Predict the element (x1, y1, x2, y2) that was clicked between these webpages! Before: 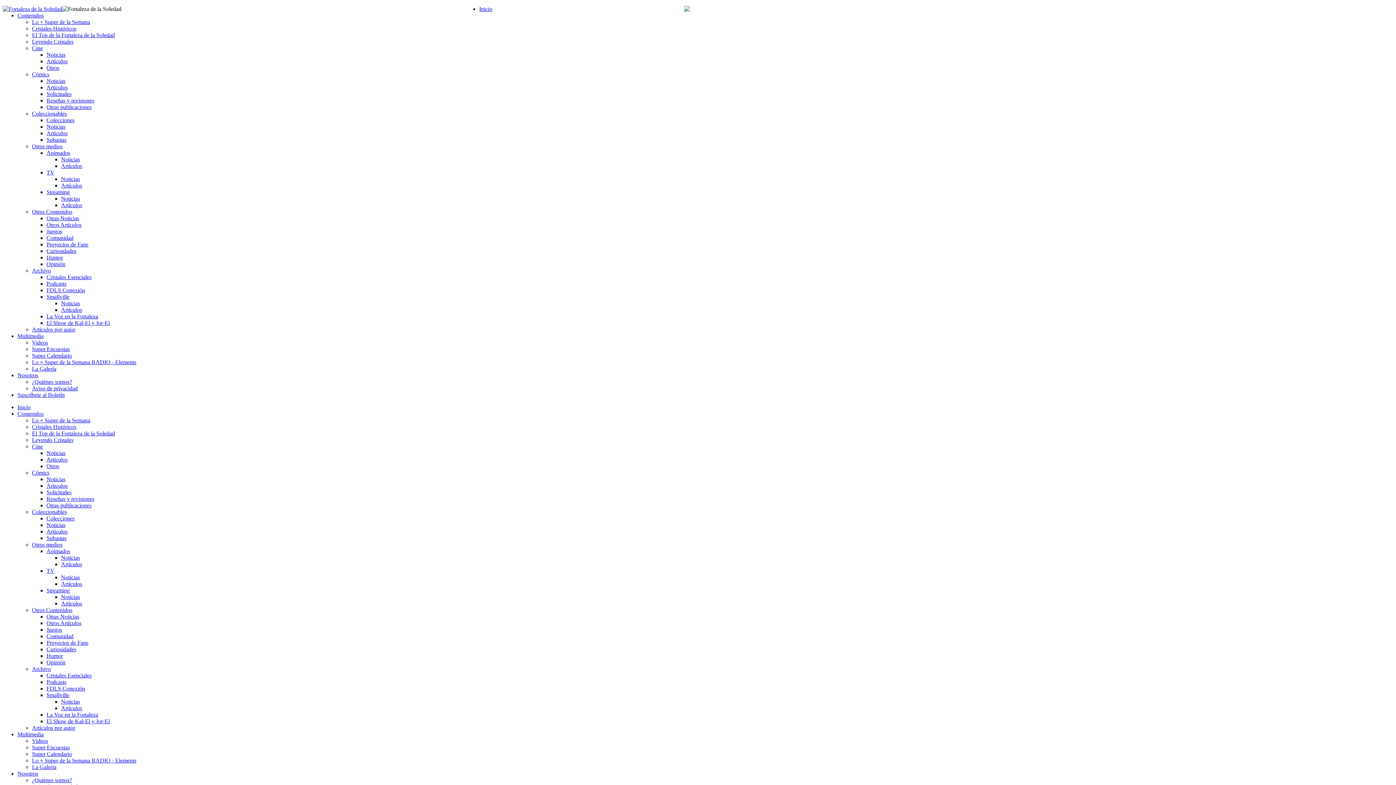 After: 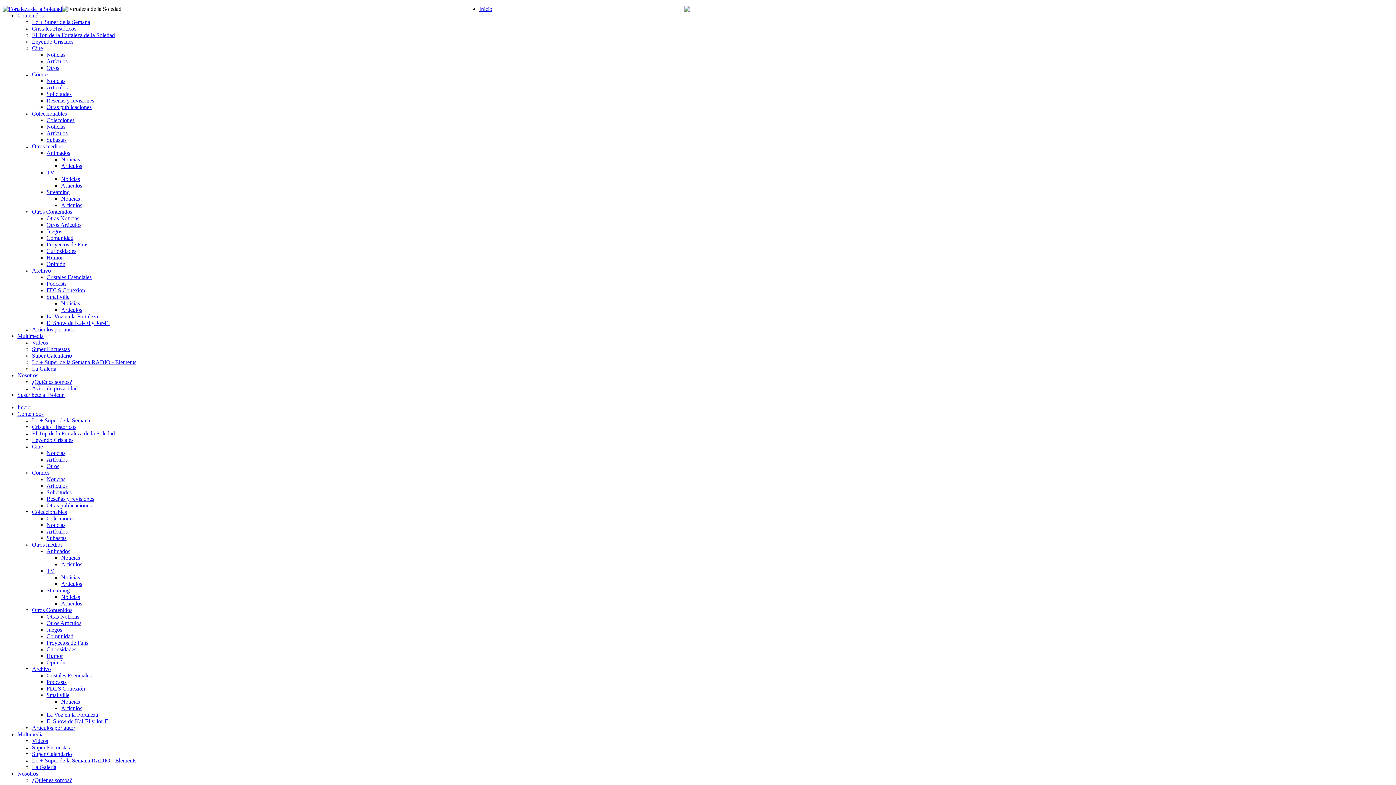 Action: bbox: (32, 417, 90, 423) label: Lo + Super de la Semana